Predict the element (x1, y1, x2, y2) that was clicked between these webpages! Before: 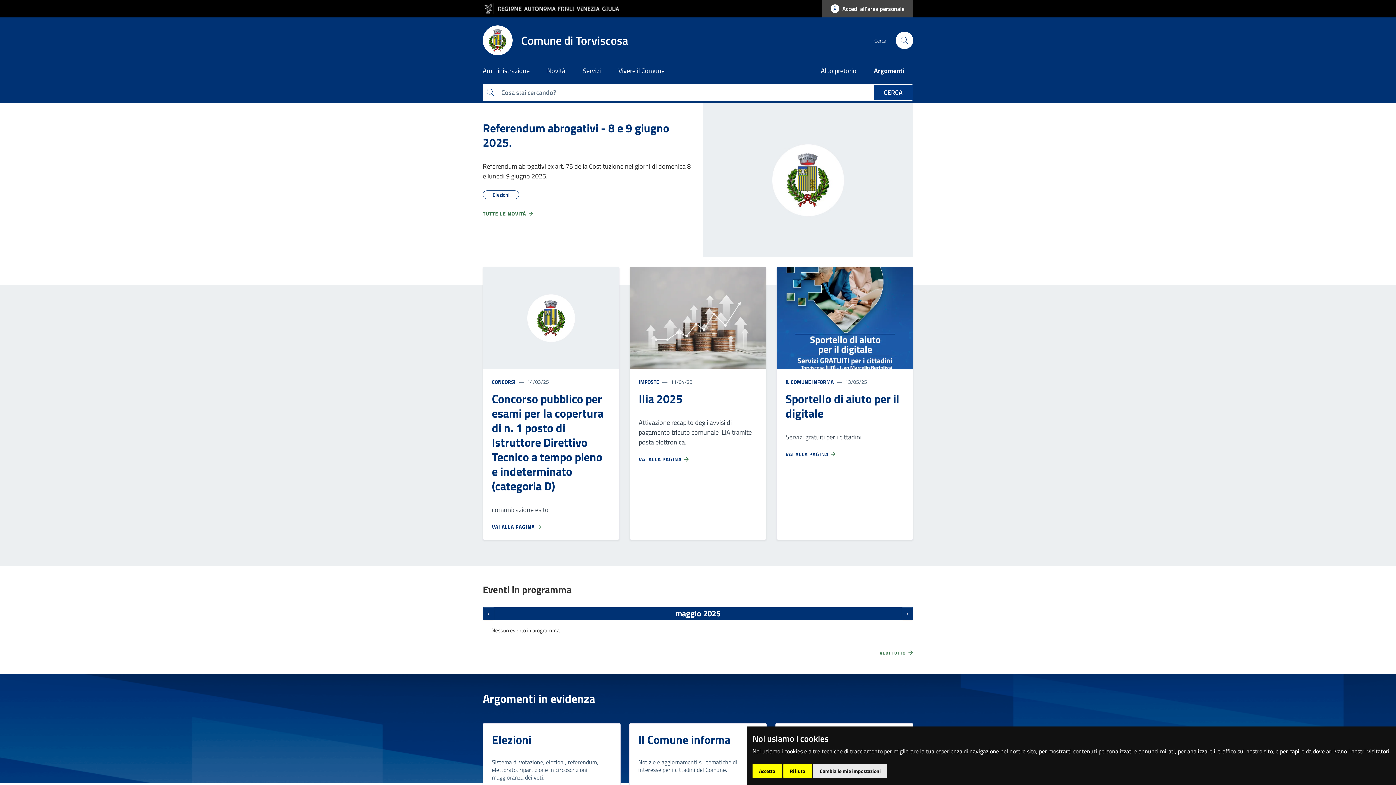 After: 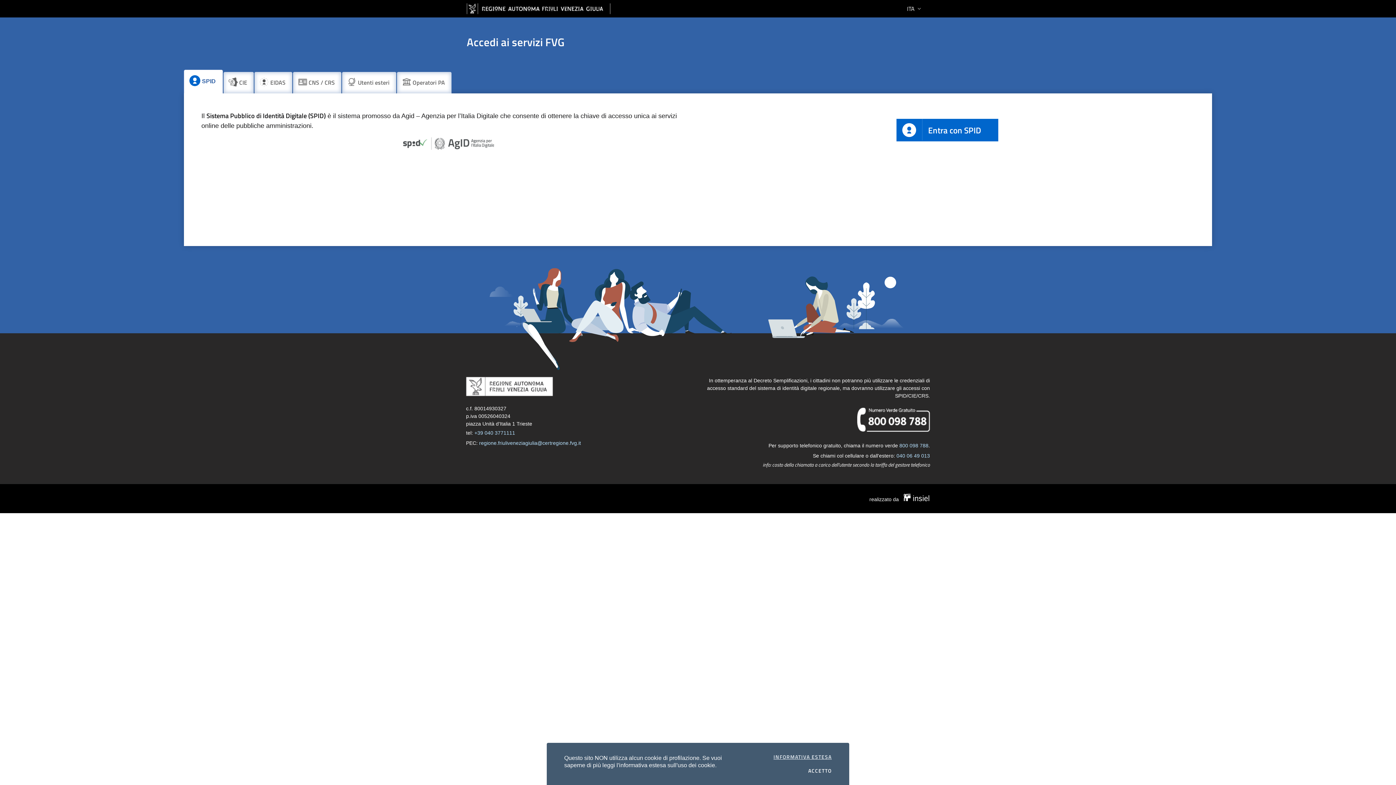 Action: bbox: (822, 0, 913, 17) label: Accedi all'area personale